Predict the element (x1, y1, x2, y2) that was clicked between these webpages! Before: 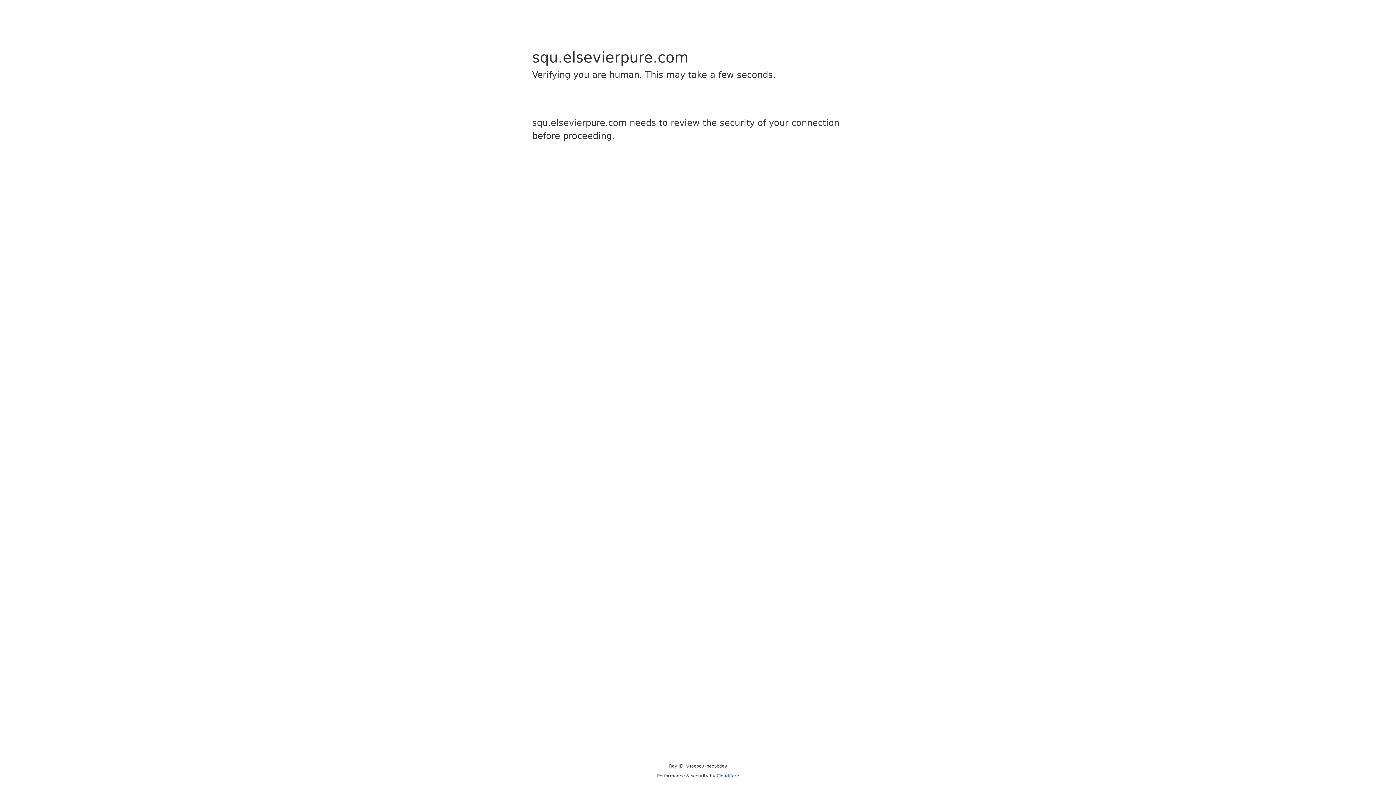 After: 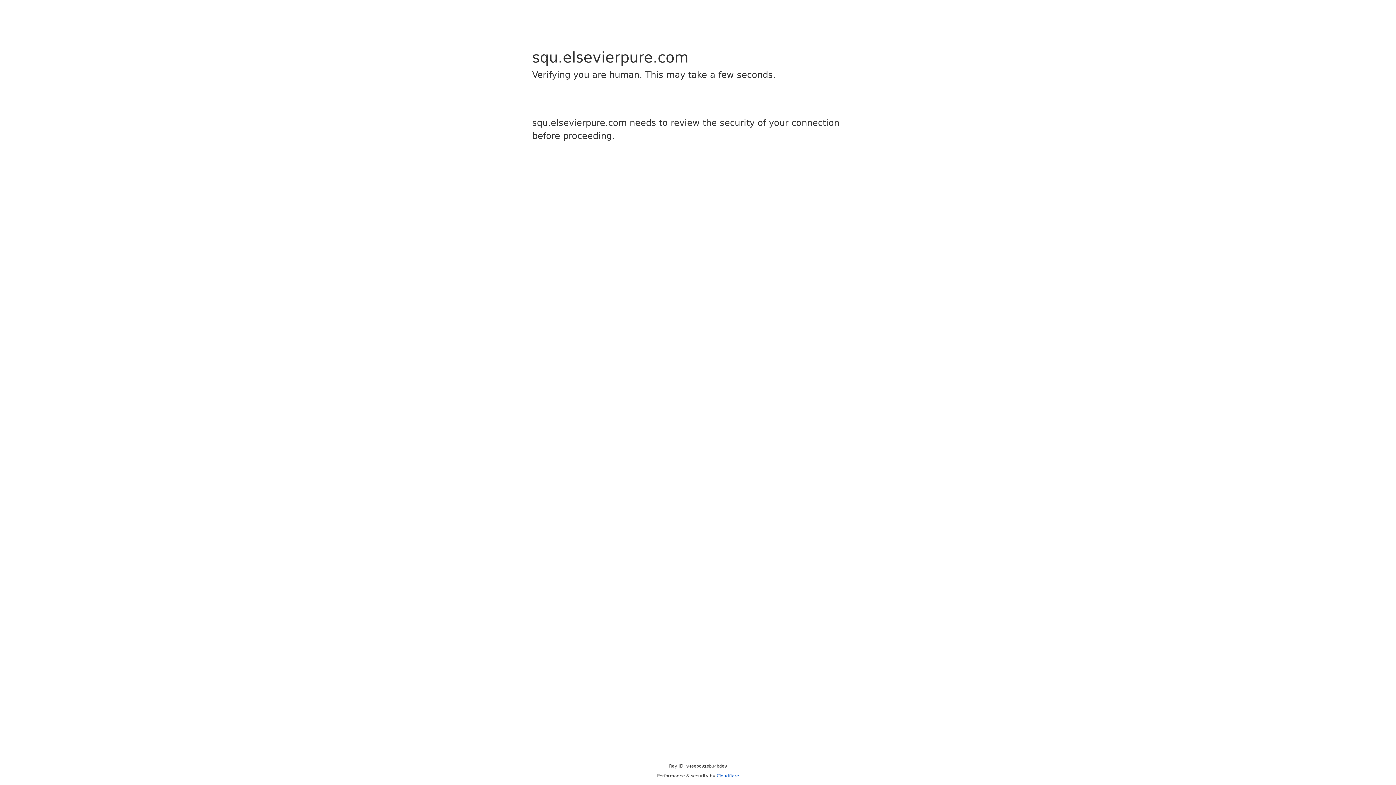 Action: label: Cloudflare bbox: (716, 773, 739, 778)